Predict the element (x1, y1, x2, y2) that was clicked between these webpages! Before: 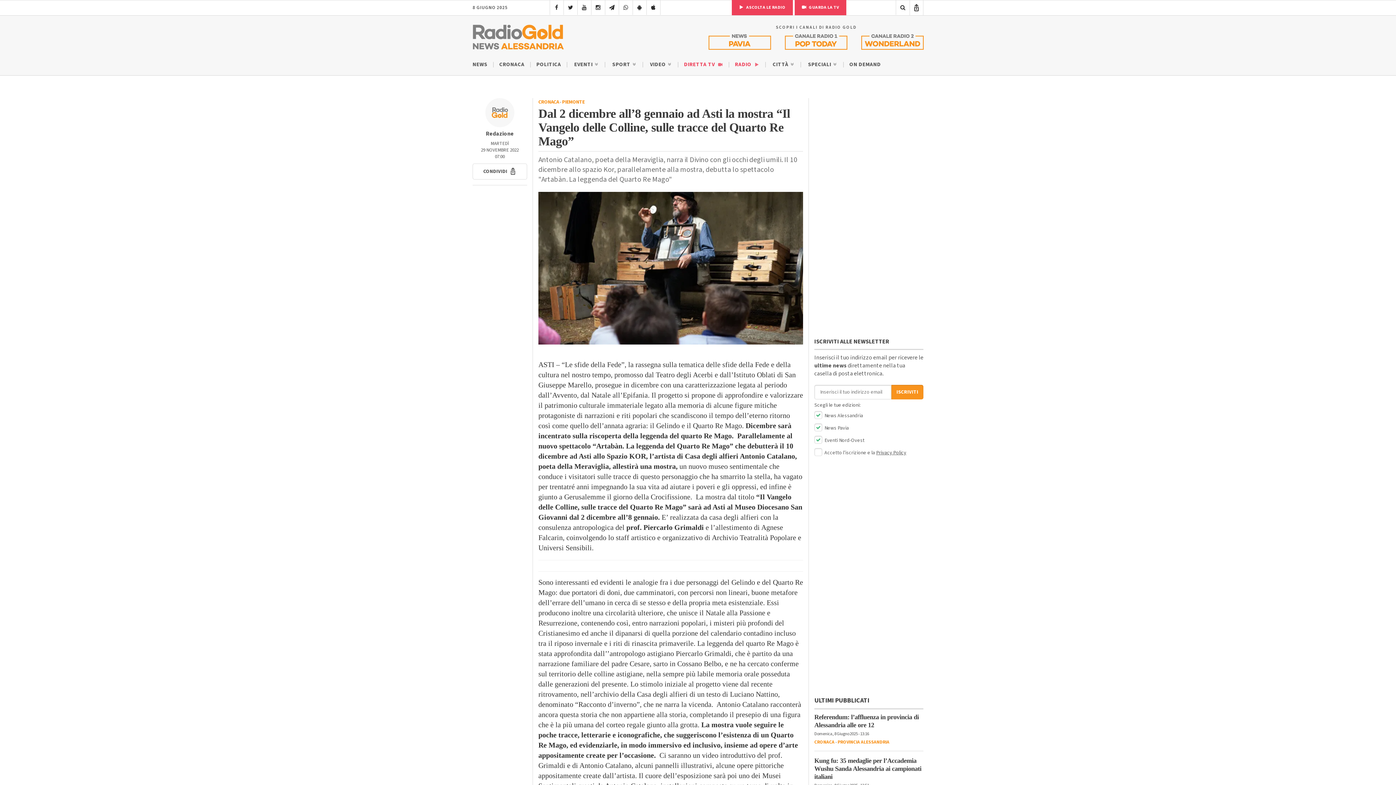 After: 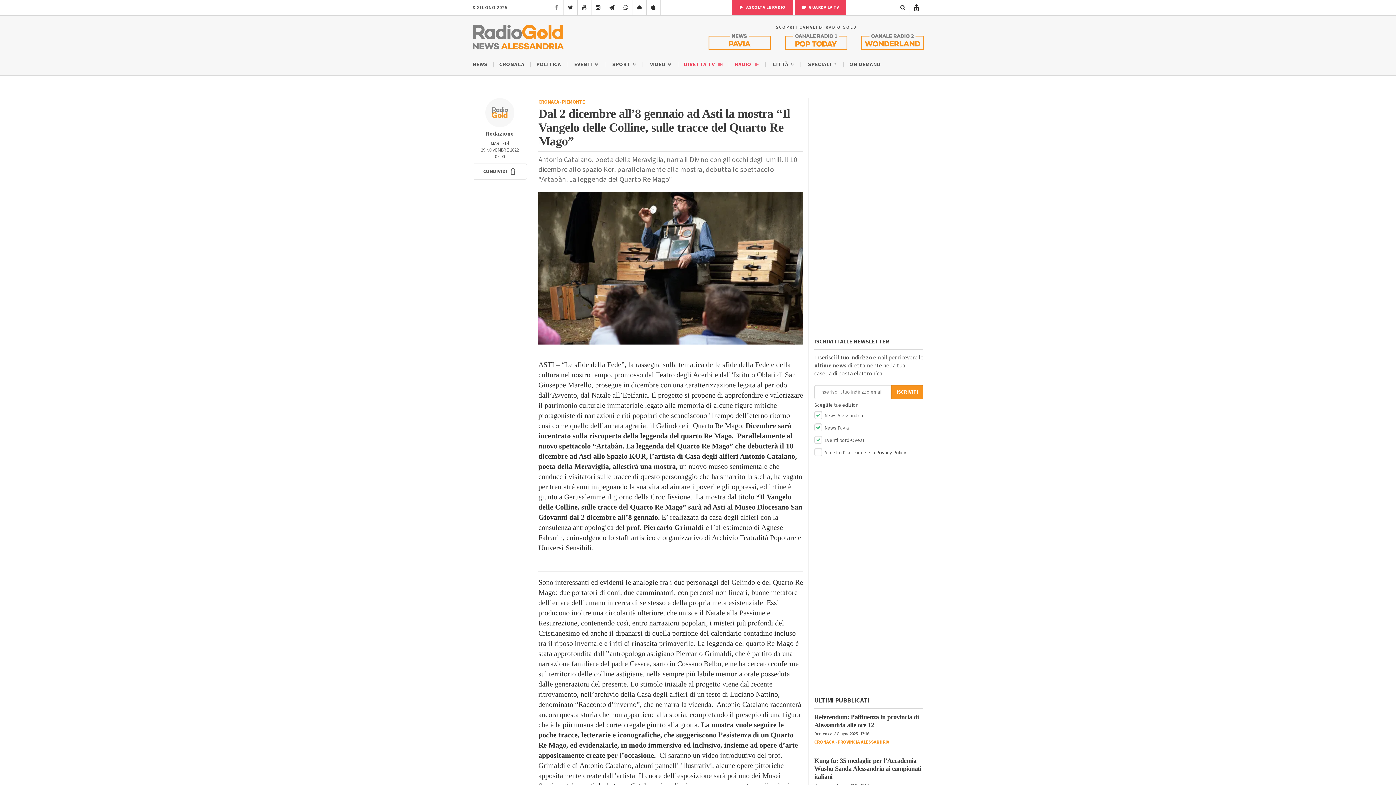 Action: bbox: (550, 0, 563, 14)